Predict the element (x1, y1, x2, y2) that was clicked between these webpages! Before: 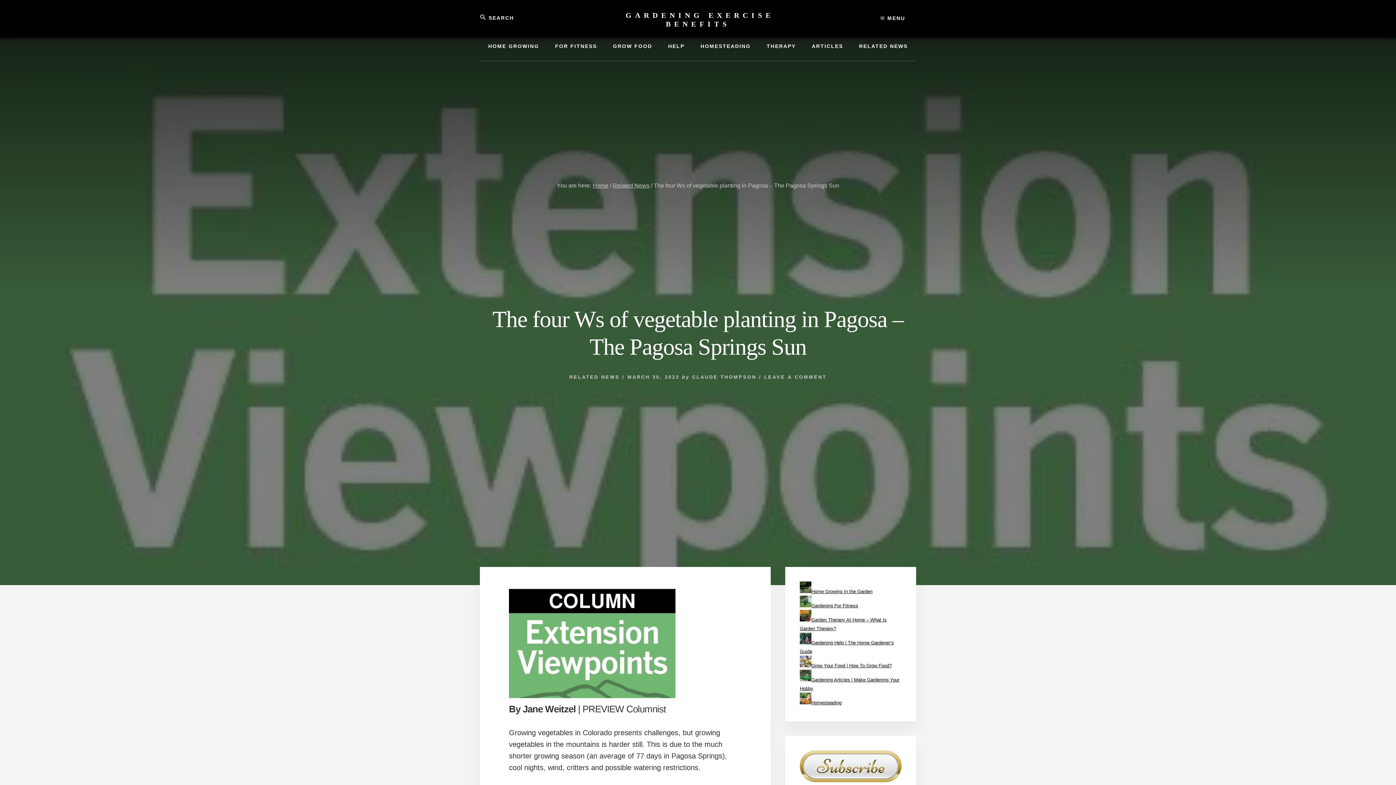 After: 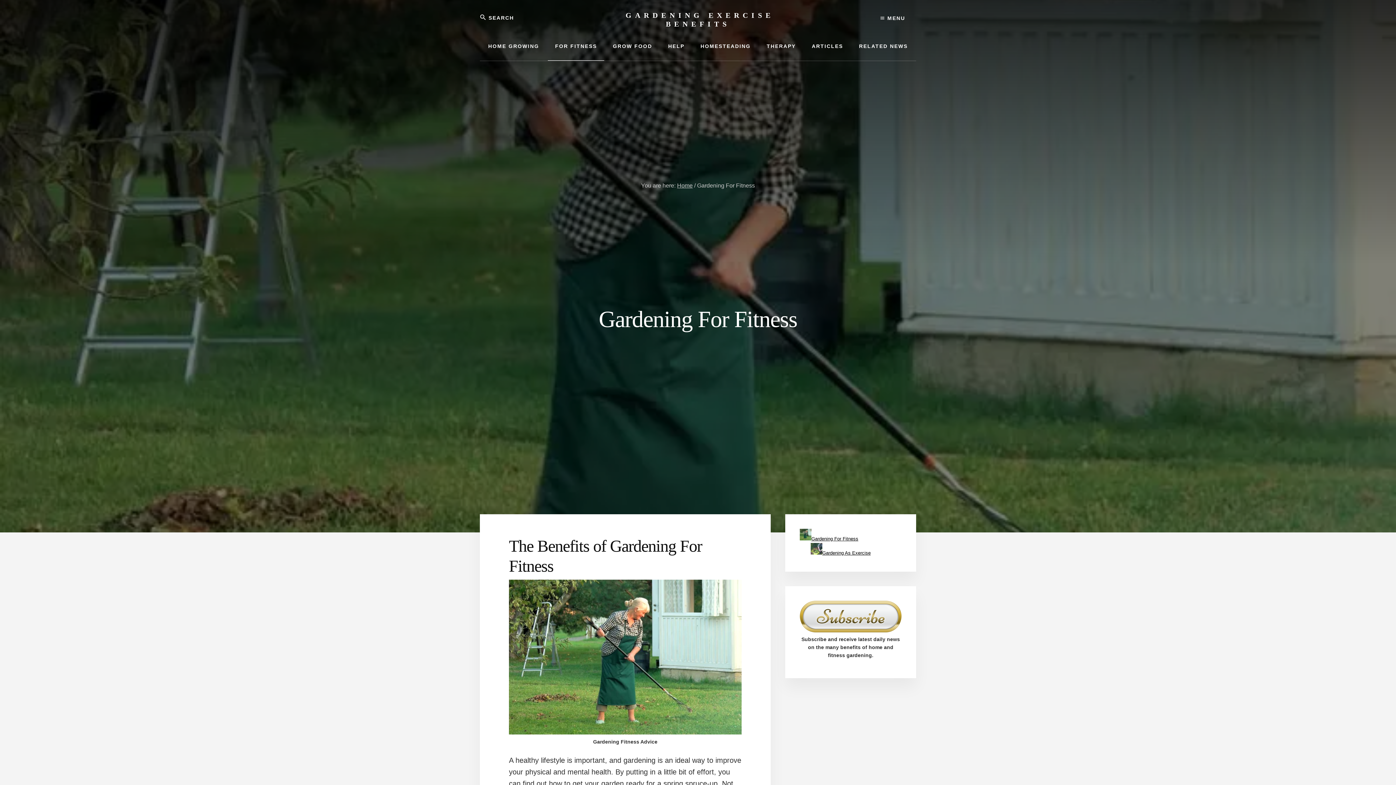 Action: label: Gardening For Fitness bbox: (811, 603, 858, 608)